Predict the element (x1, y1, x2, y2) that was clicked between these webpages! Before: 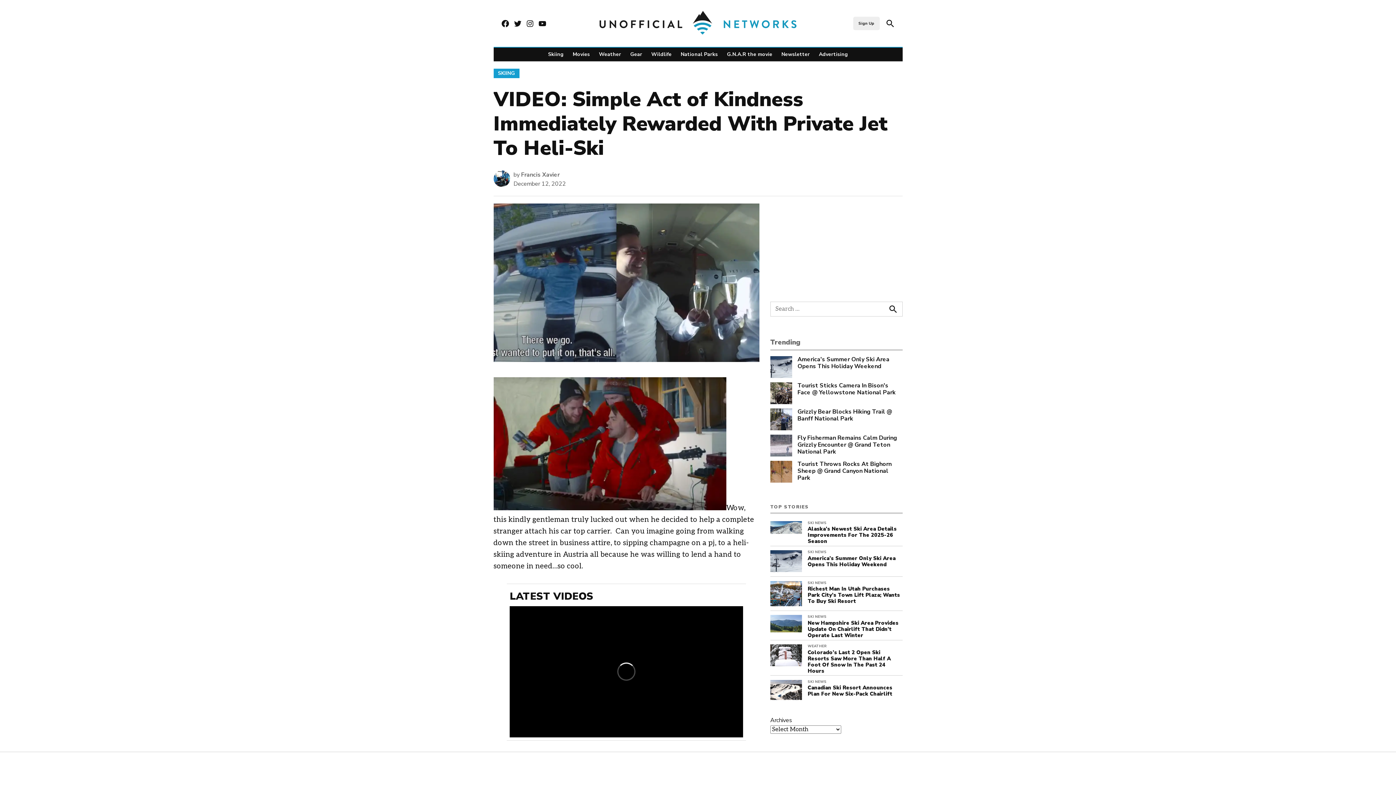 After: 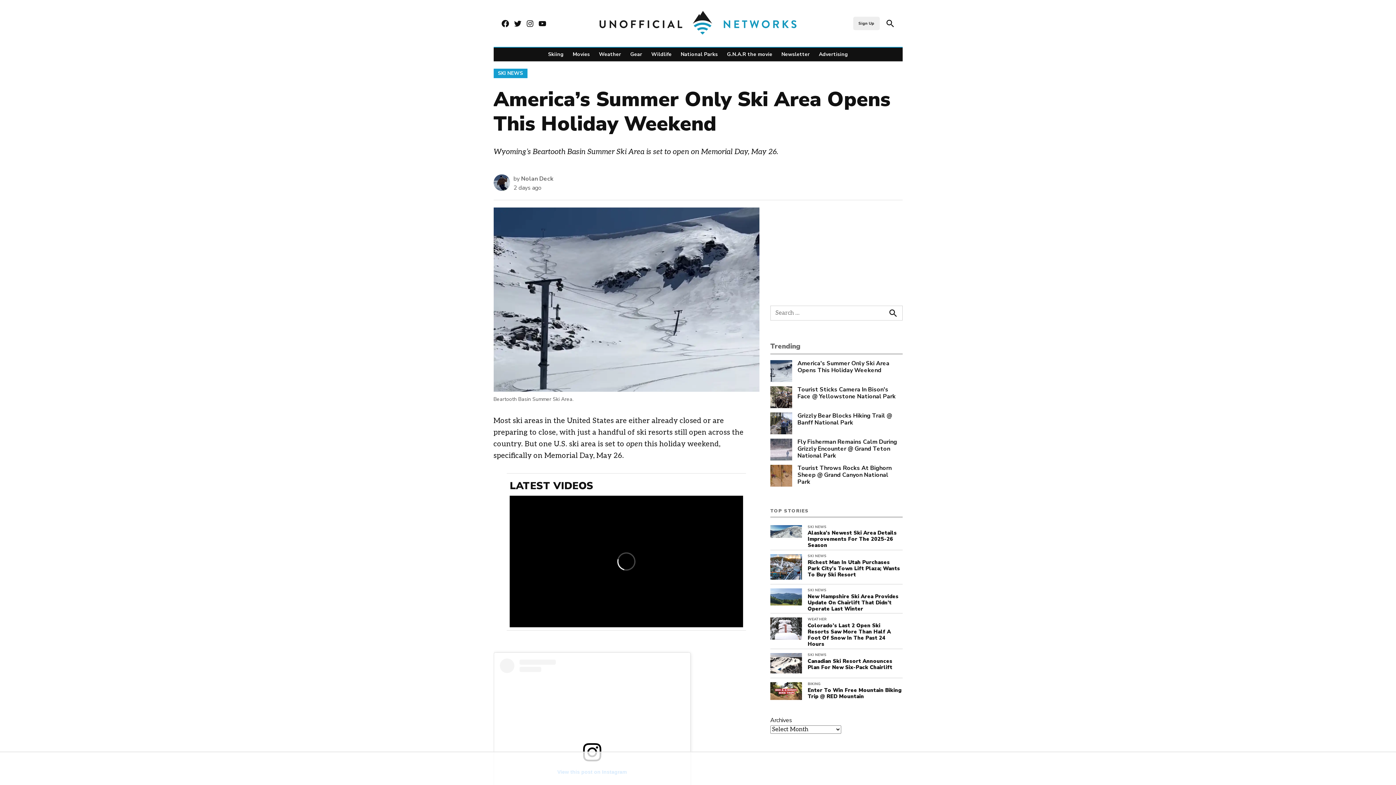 Action: label: America’s Summer Only Ski Area Opens This Holiday Weekend bbox: (807, 554, 895, 568)